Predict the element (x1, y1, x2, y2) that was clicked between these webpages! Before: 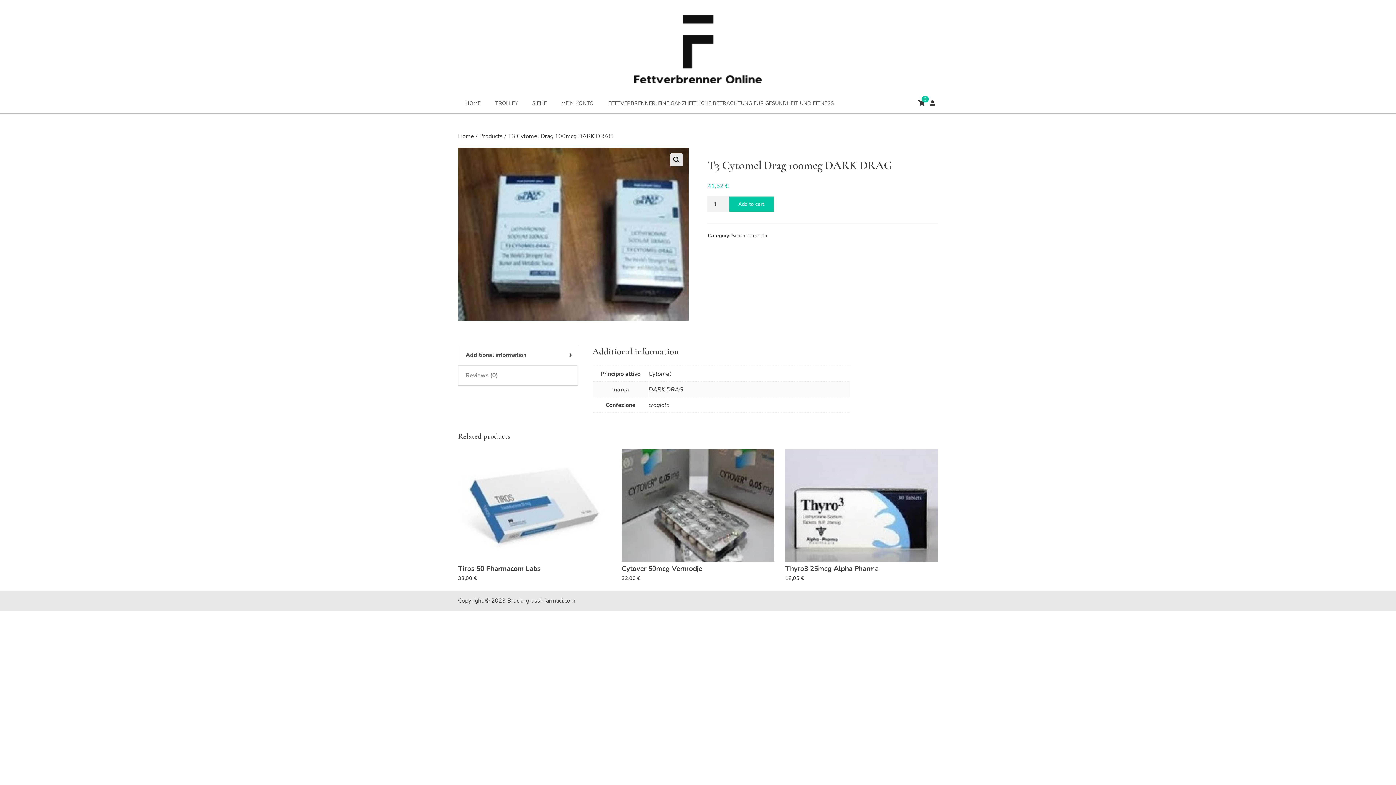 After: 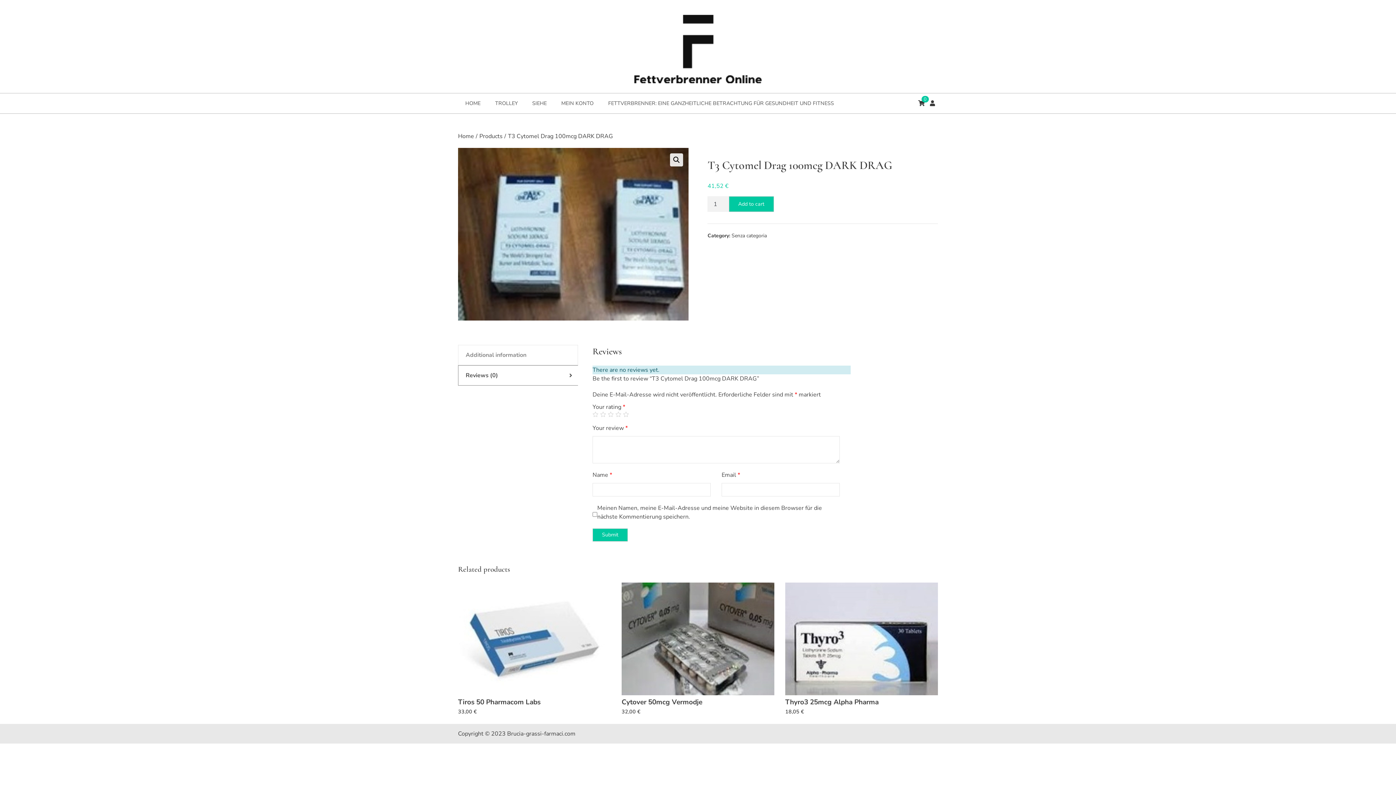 Action: bbox: (458, 365, 577, 385) label: Reviews (0)